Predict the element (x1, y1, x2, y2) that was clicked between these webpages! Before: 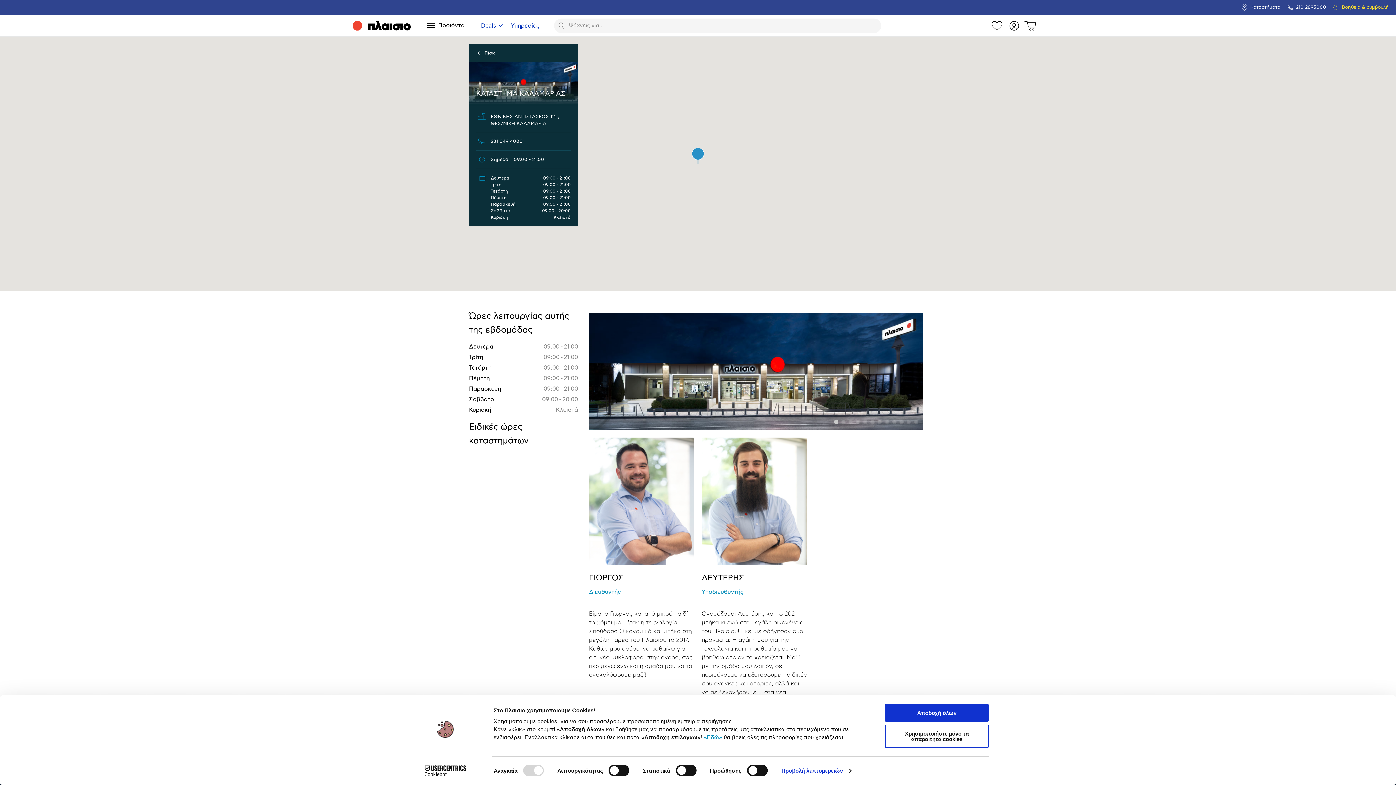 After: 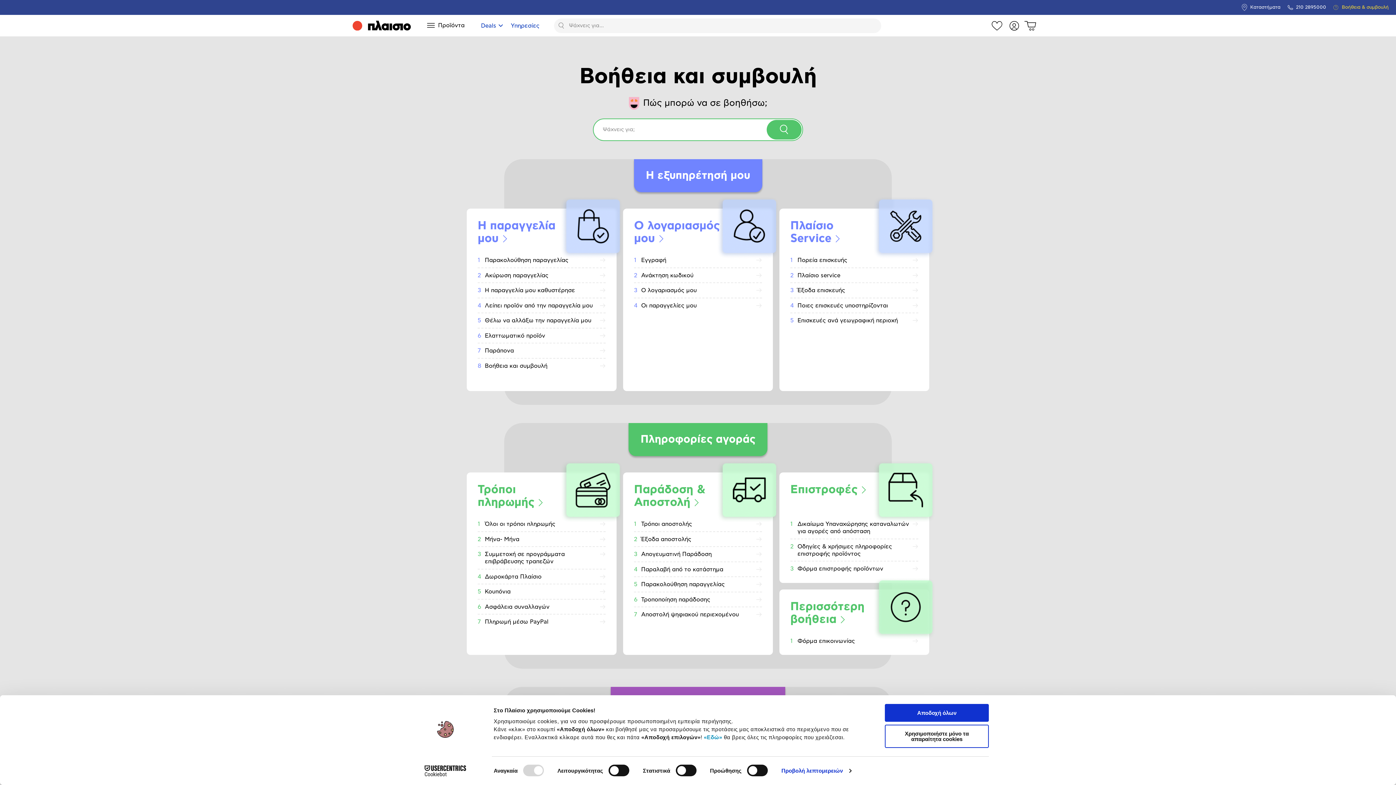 Action: bbox: (1333, 4, 1389, 10) label: Βοήθεια & συμβουλή